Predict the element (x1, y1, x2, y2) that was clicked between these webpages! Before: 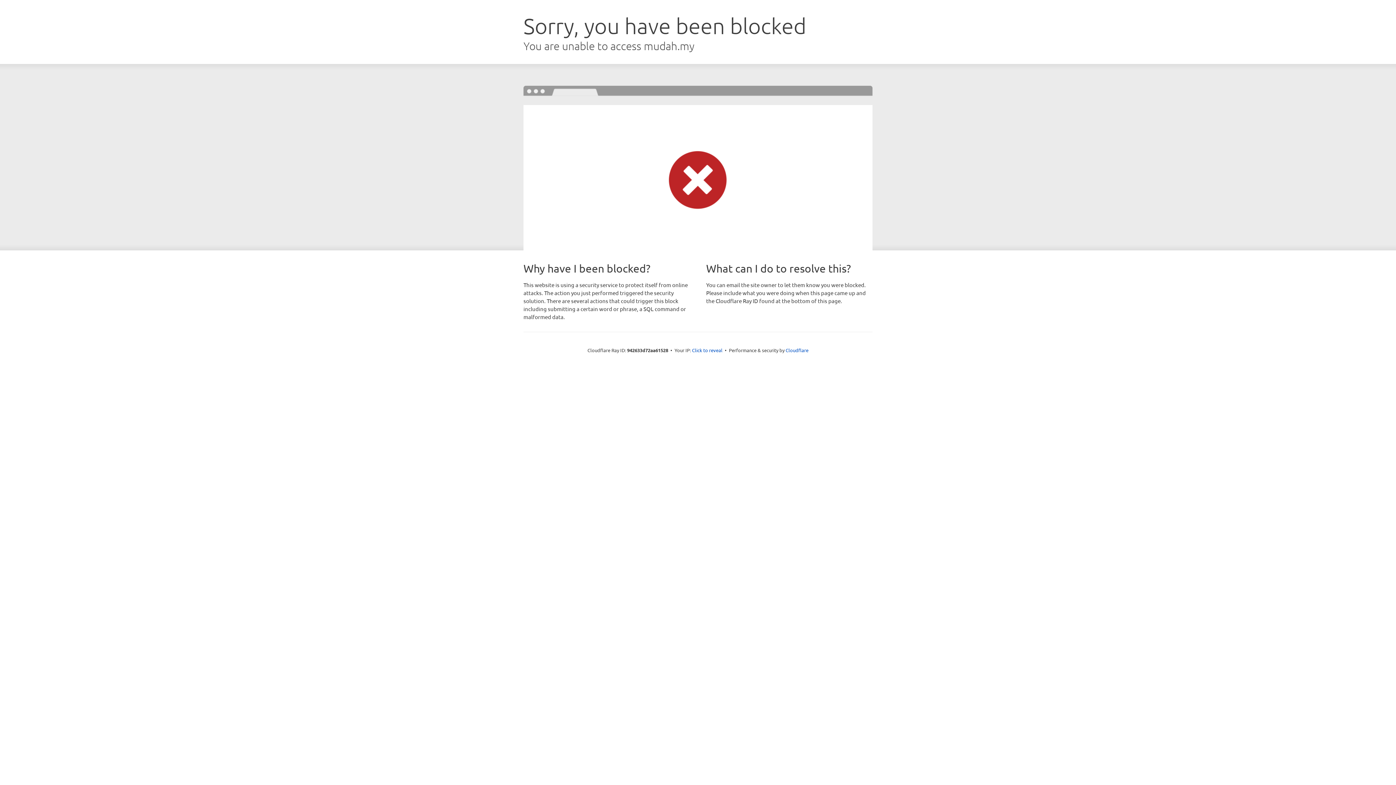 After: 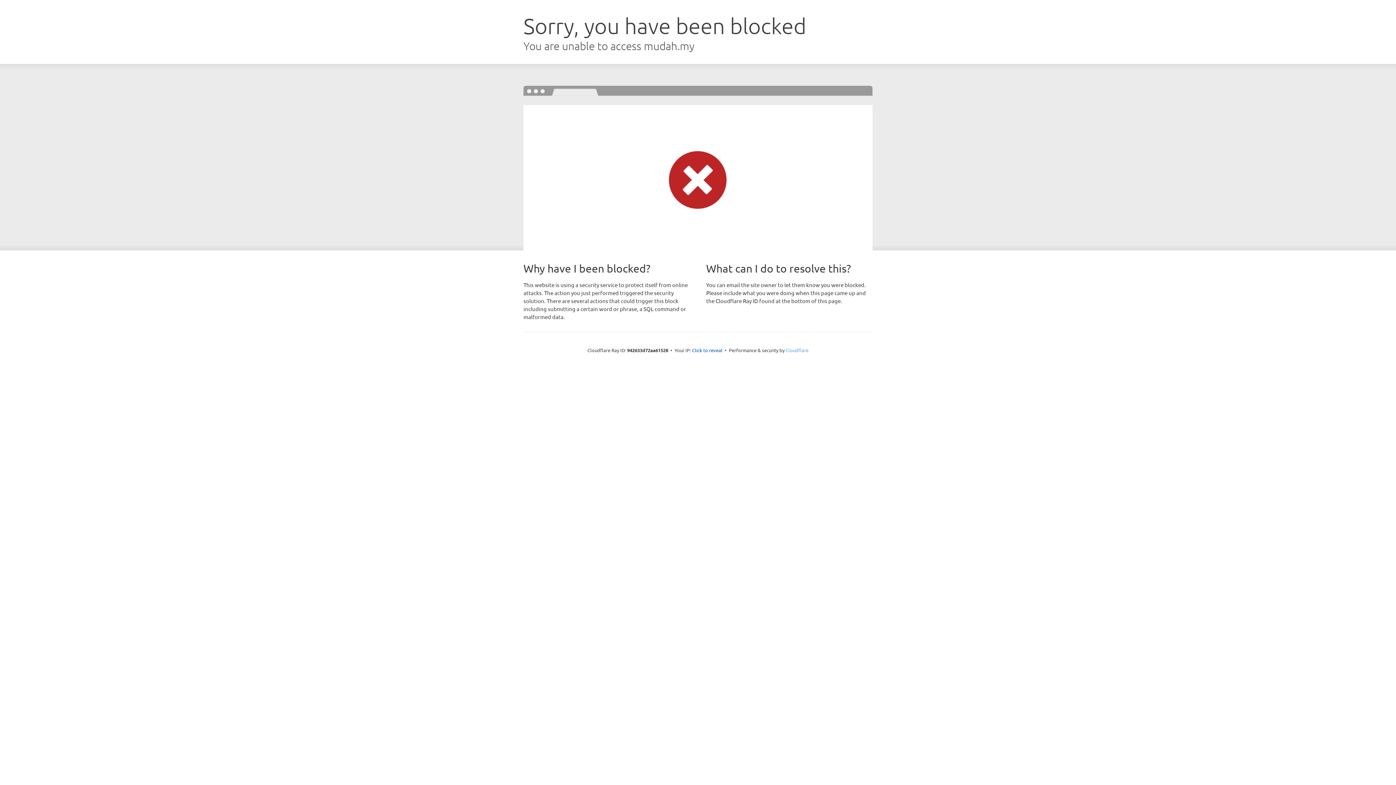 Action: bbox: (785, 347, 808, 353) label: Cloudflare